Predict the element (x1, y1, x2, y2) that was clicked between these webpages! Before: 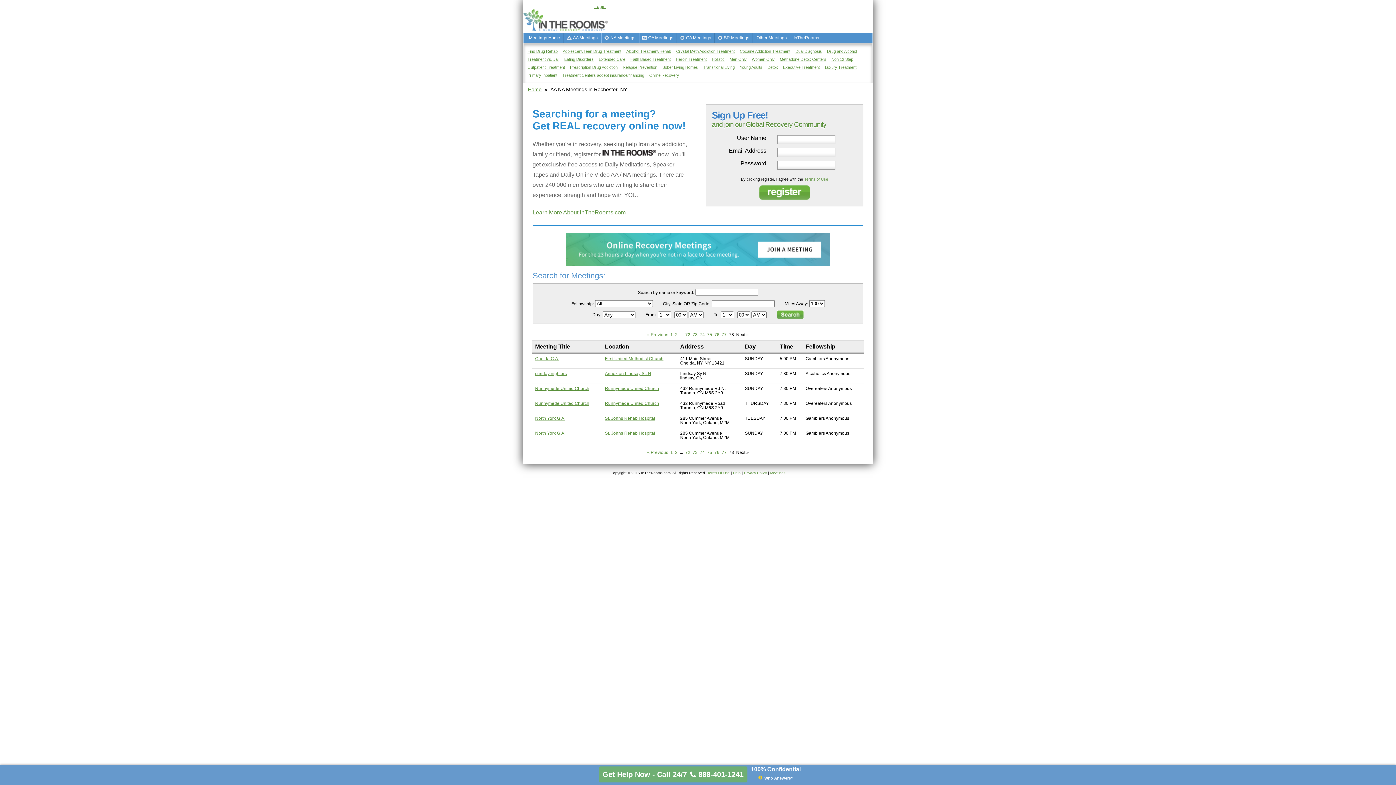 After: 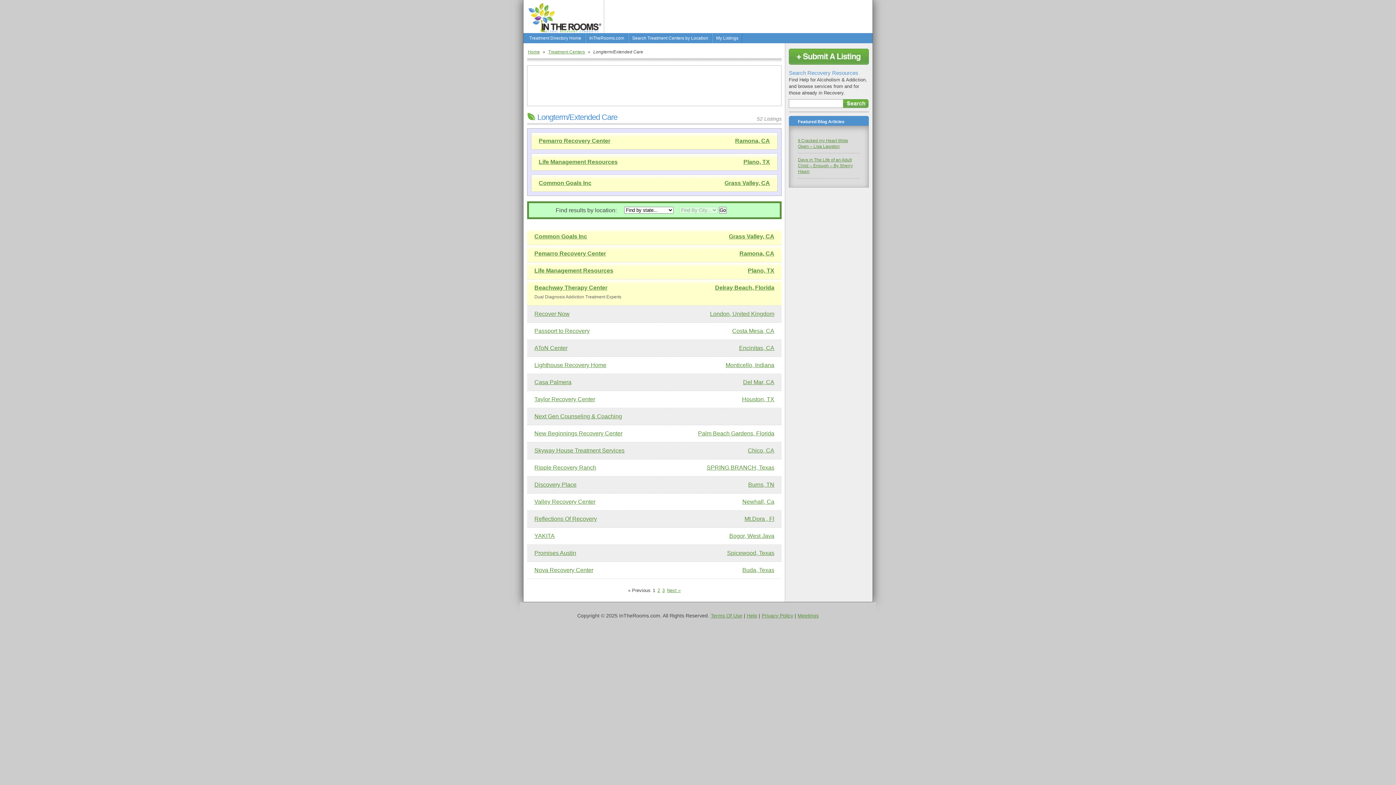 Action: label: Extended Care bbox: (598, 57, 625, 61)